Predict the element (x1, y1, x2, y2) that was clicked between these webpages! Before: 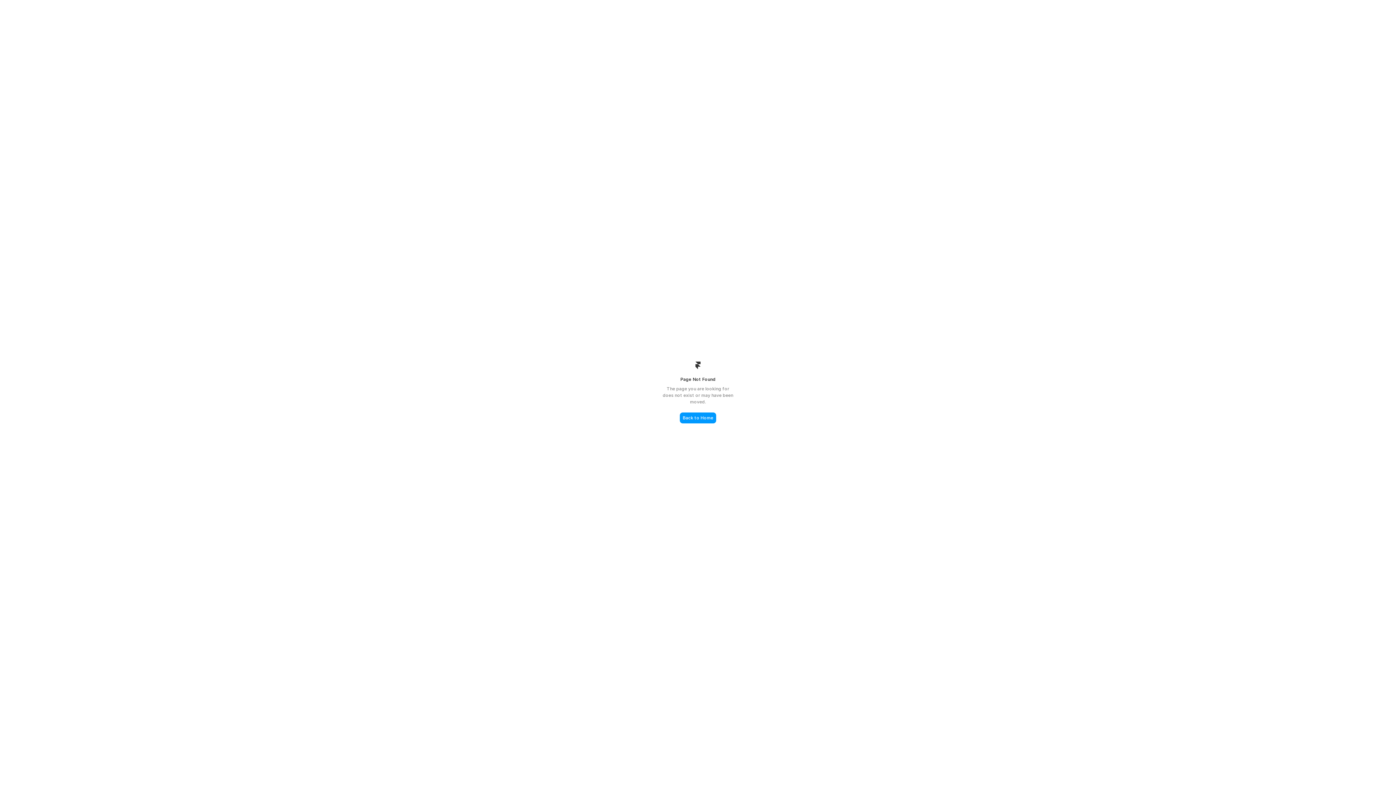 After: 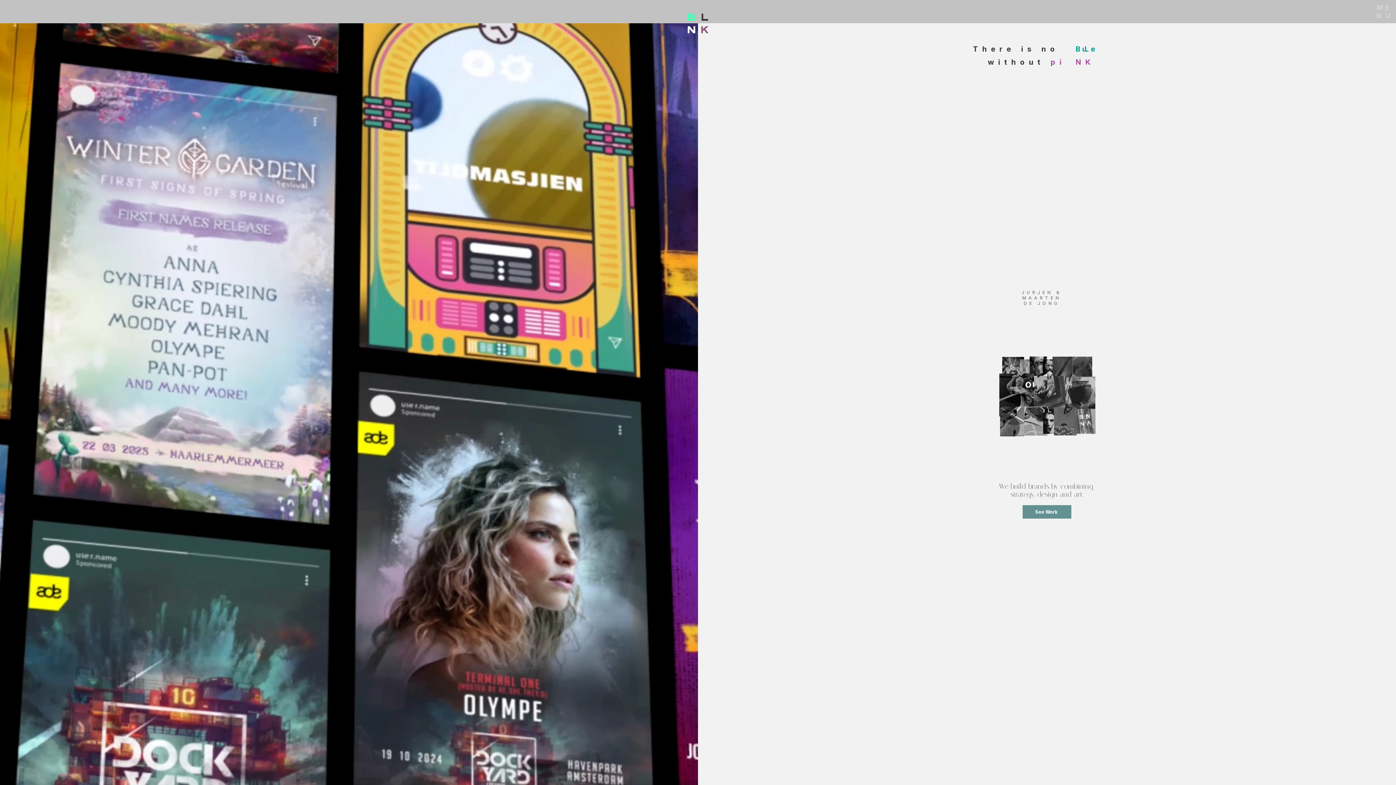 Action: bbox: (680, 412, 716, 423) label: Back to Home